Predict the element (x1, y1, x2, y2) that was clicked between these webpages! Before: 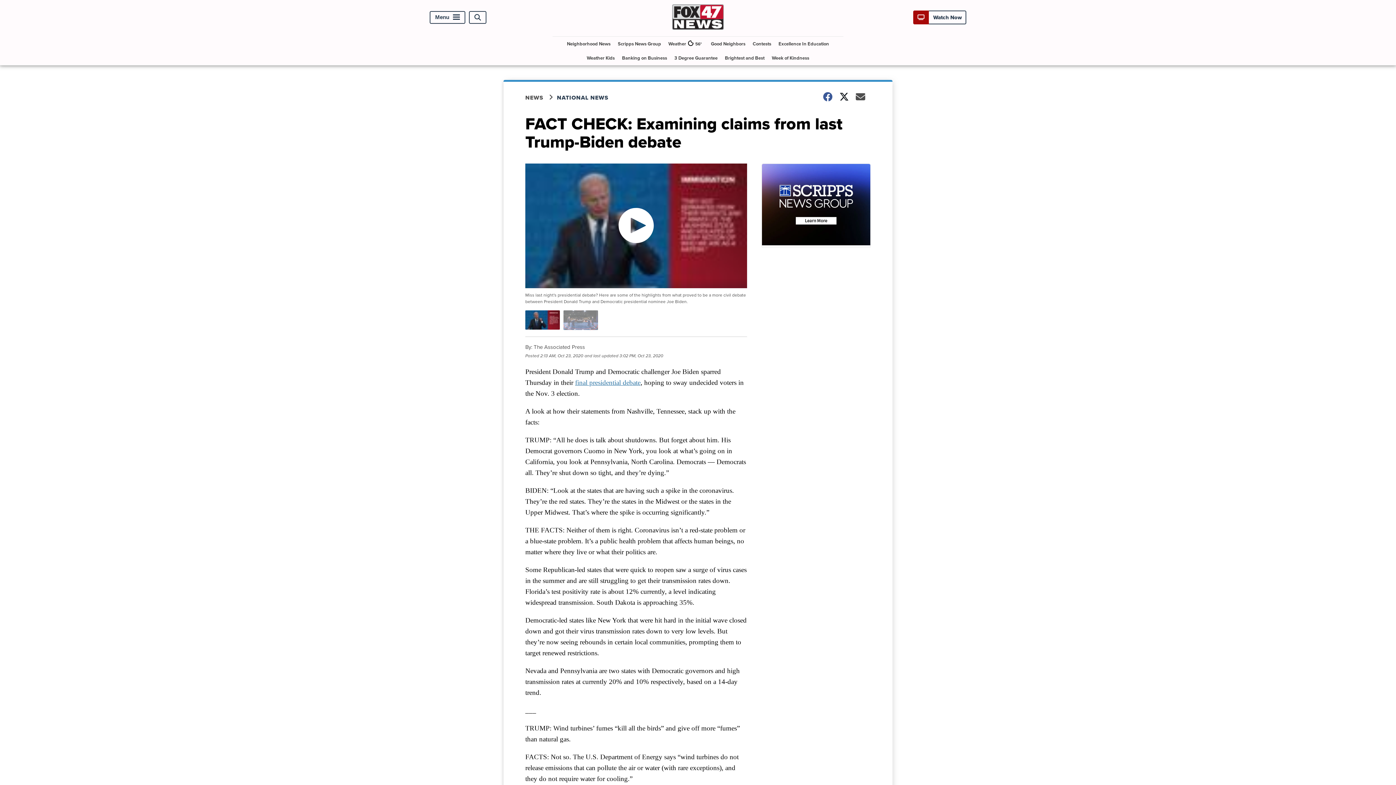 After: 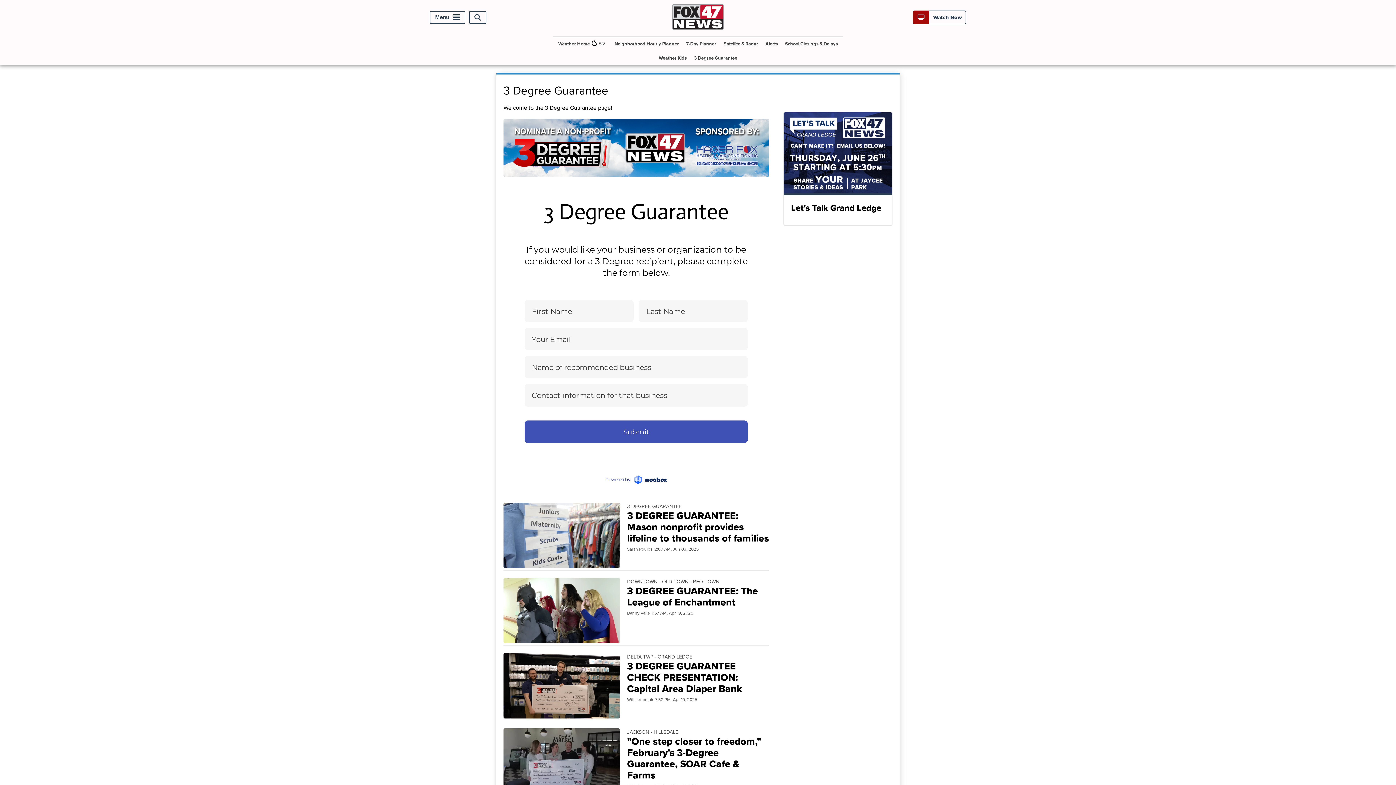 Action: label: 3 Degree Guarantee bbox: (671, 50, 720, 65)